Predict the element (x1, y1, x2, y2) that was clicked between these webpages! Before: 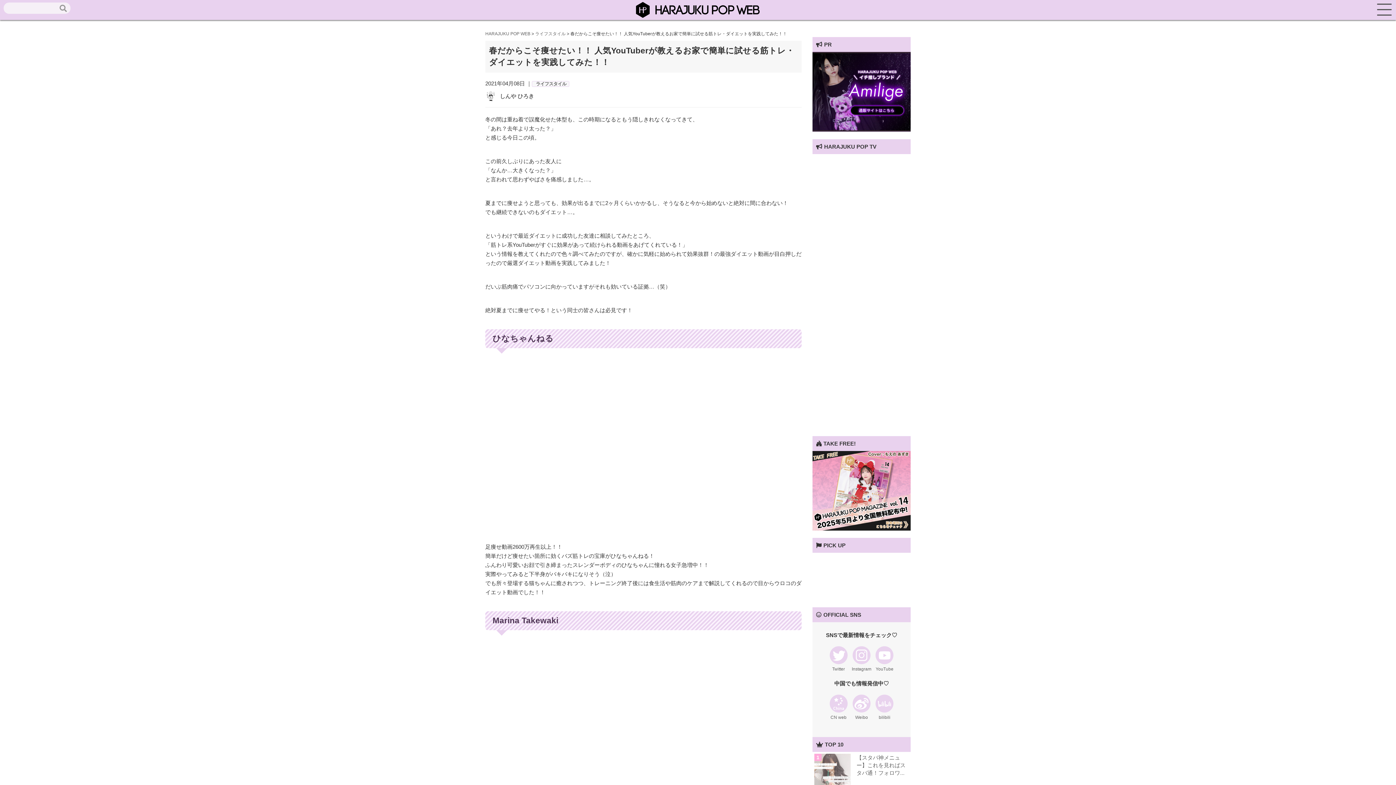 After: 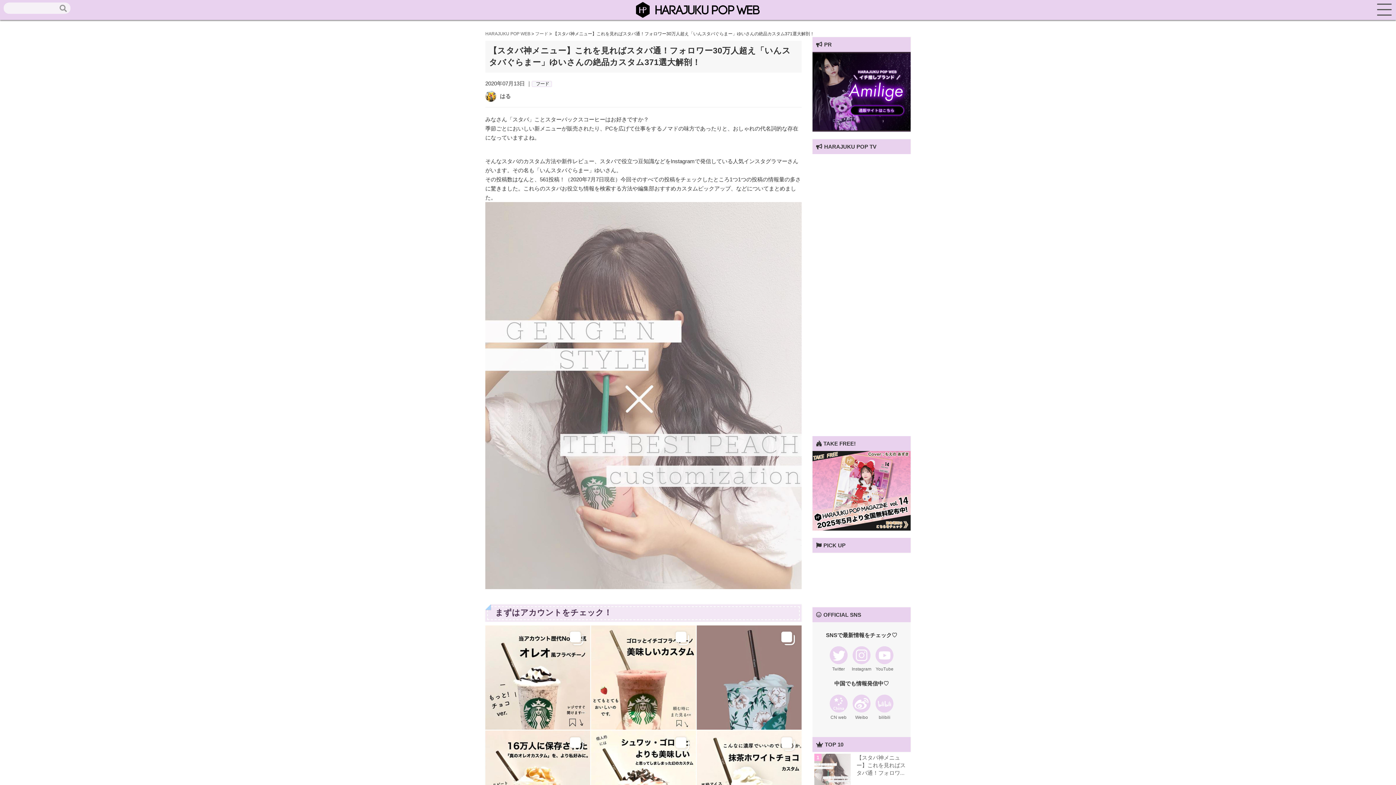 Action: bbox: (856, 754, 905, 776) label: 【スタバ神メニュー】これを見ればスタバ通！フォロワ...